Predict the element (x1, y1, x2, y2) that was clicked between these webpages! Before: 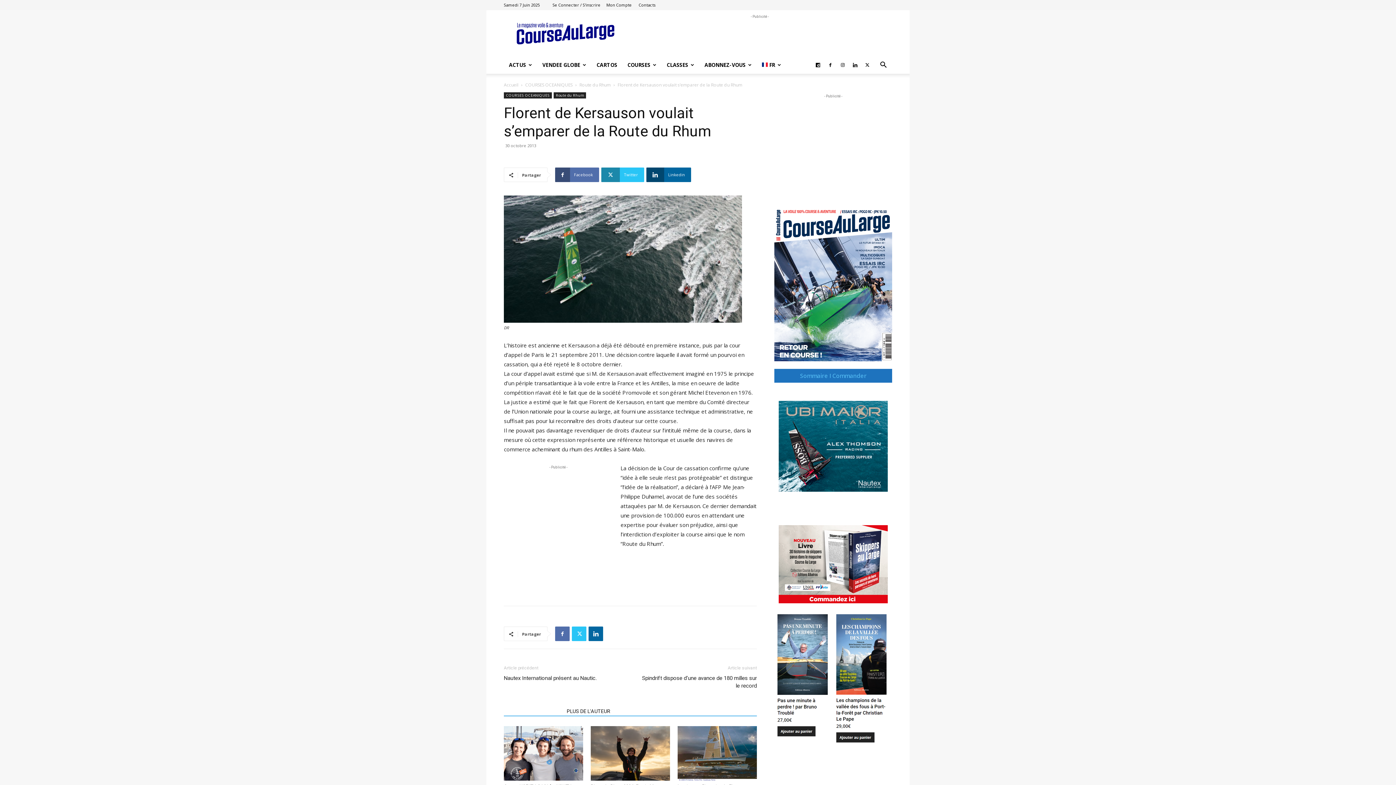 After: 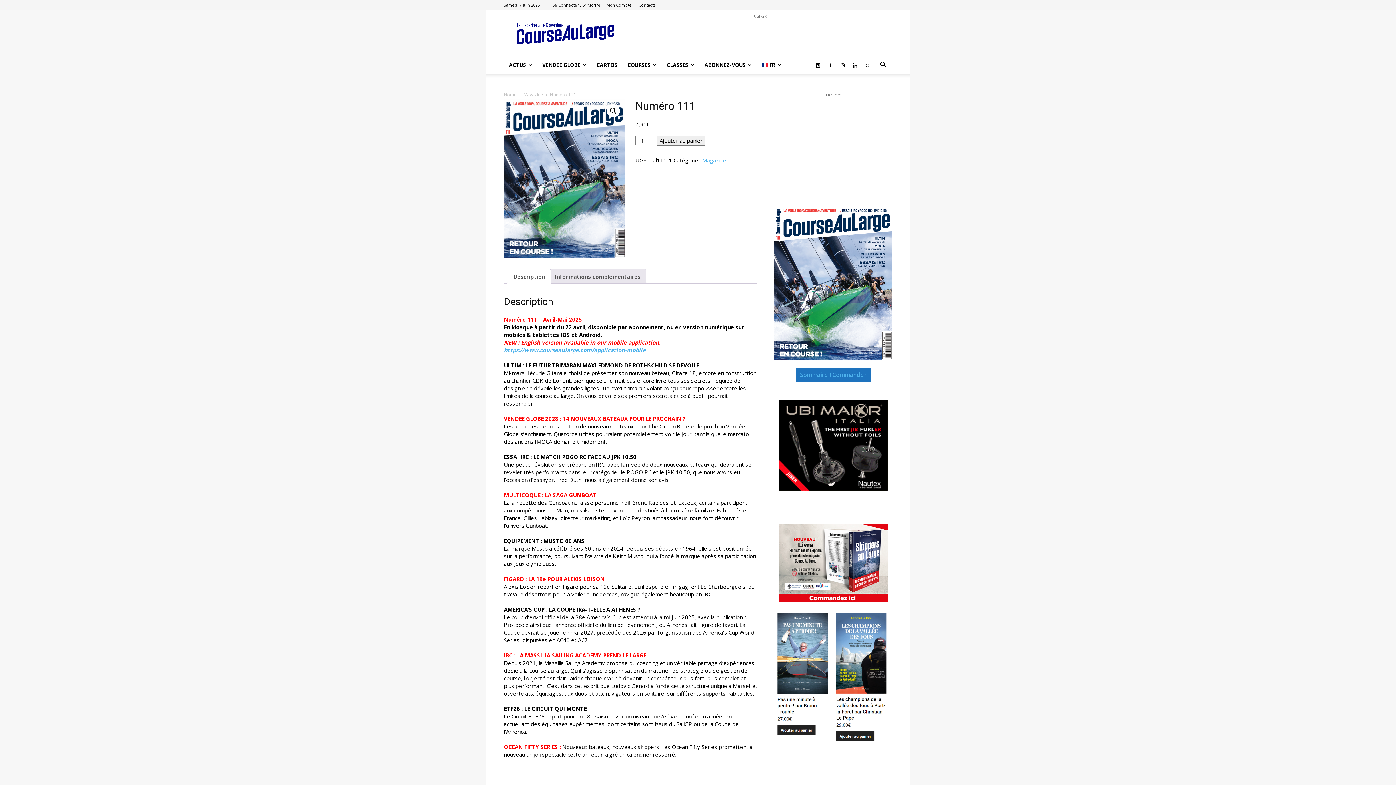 Action: bbox: (774, 356, 892, 363)